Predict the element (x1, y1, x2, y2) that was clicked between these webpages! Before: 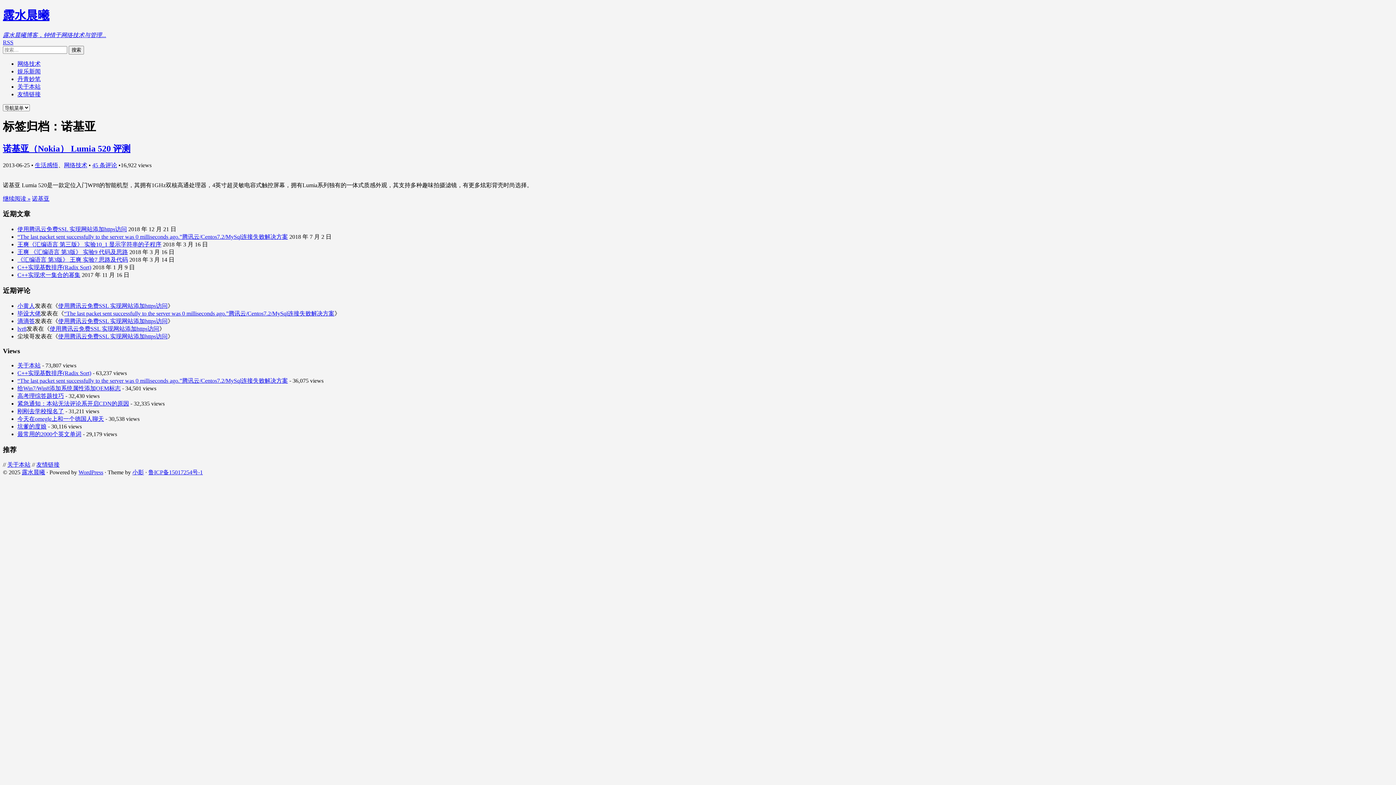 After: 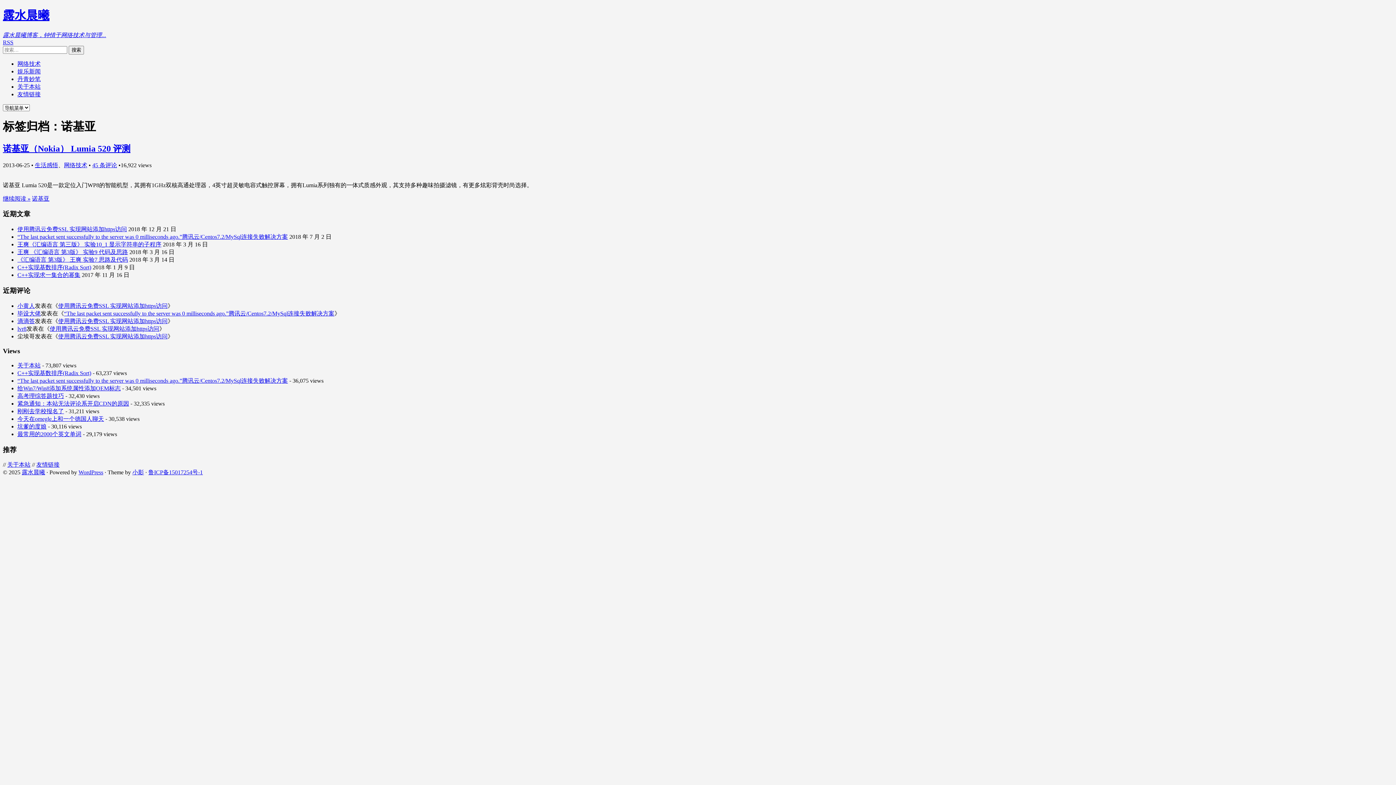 Action: label: 诺基亚 bbox: (32, 195, 49, 201)